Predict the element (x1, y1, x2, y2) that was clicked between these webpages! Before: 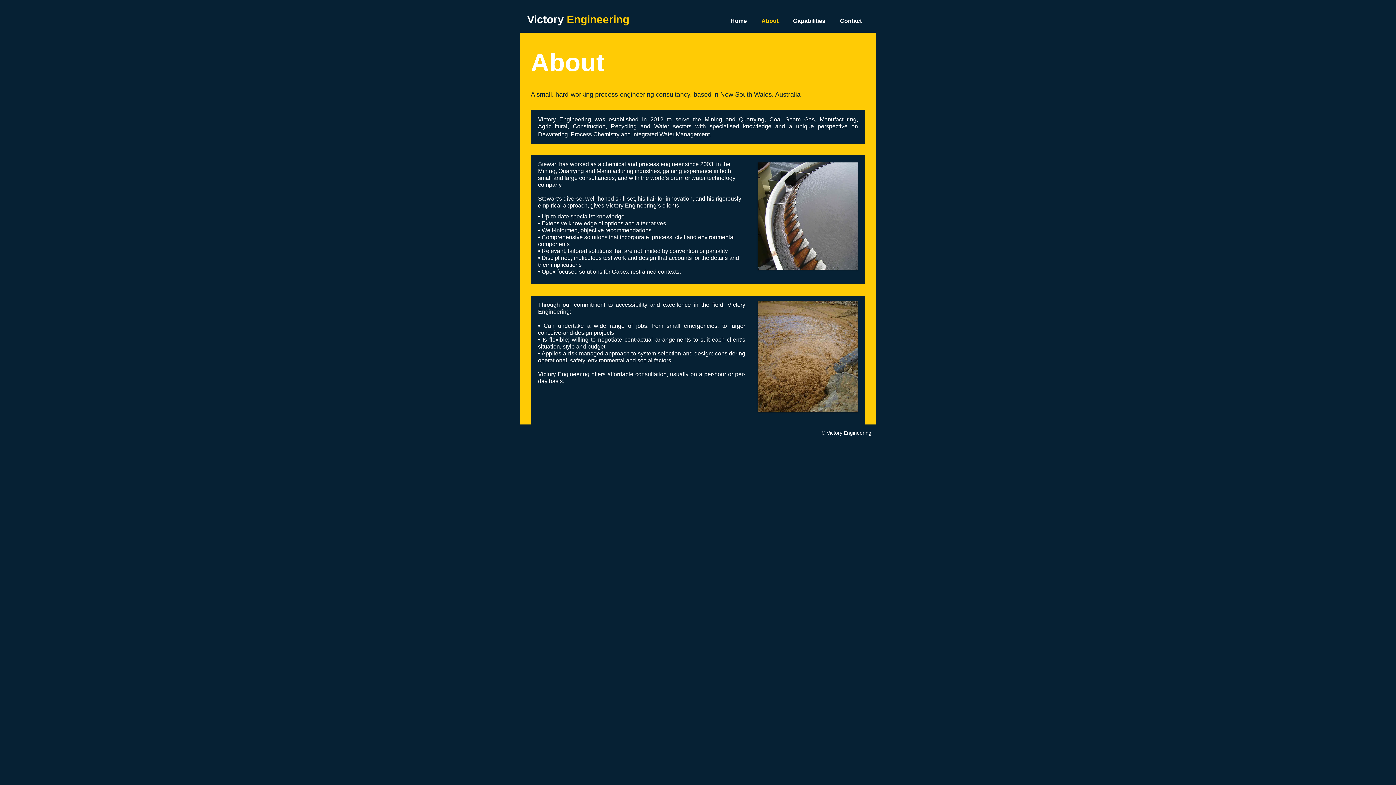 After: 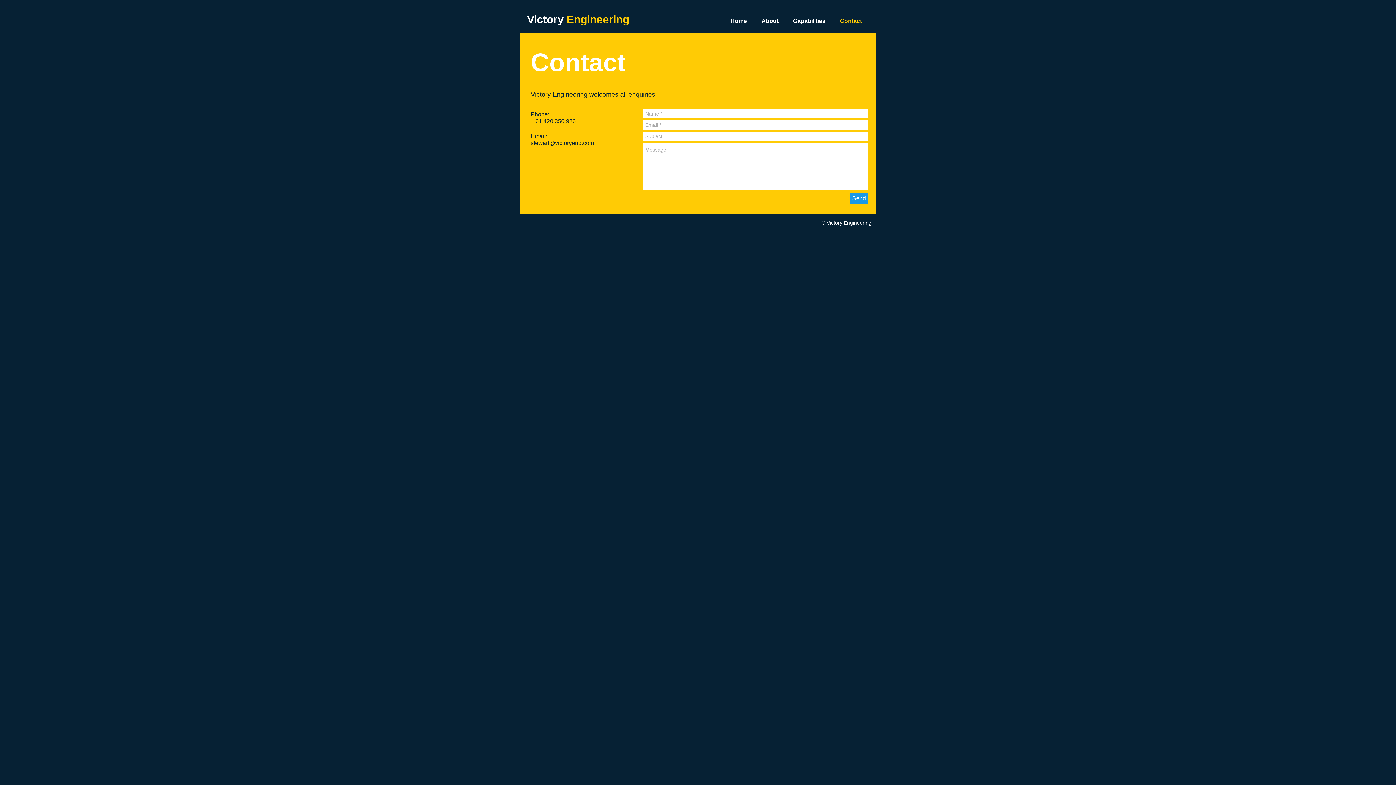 Action: bbox: (832, 16, 869, 25) label: Contact